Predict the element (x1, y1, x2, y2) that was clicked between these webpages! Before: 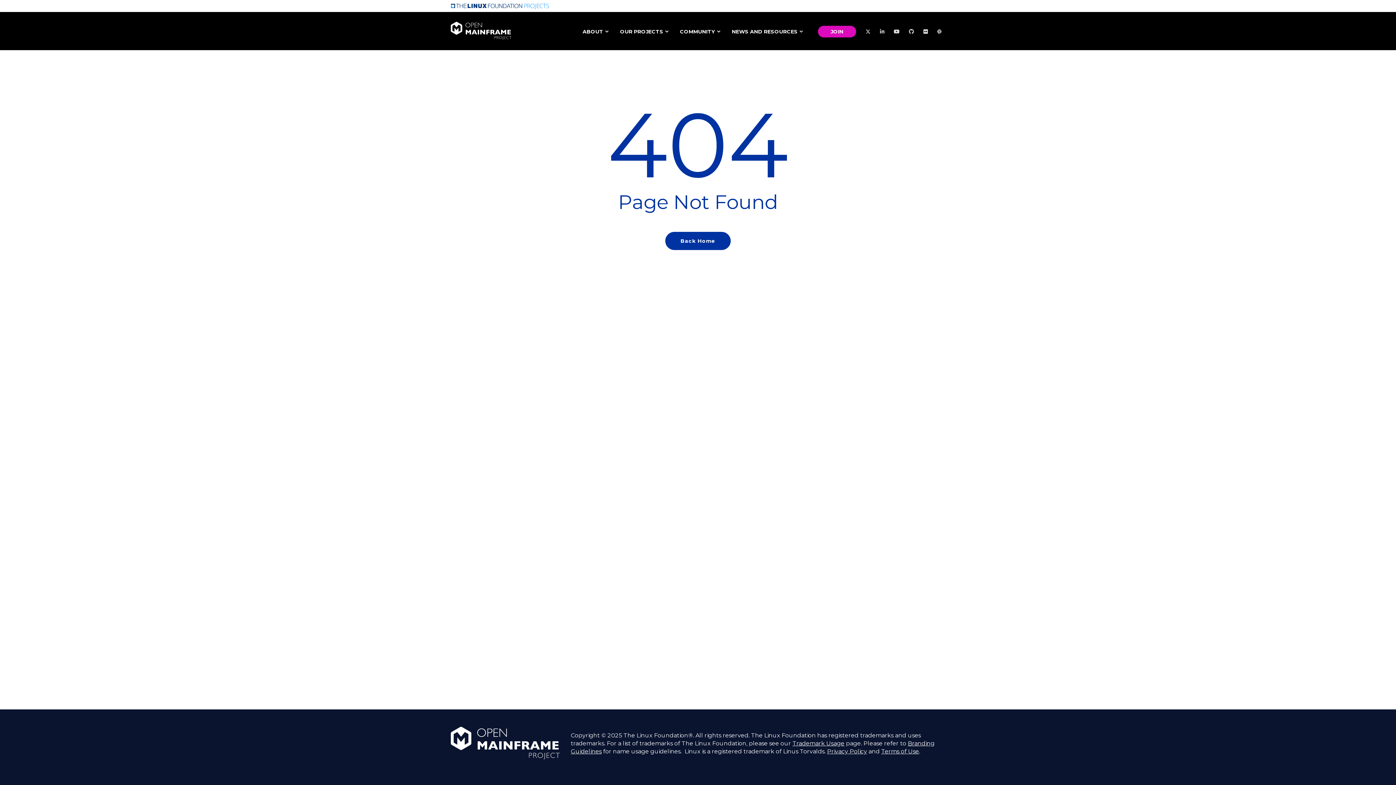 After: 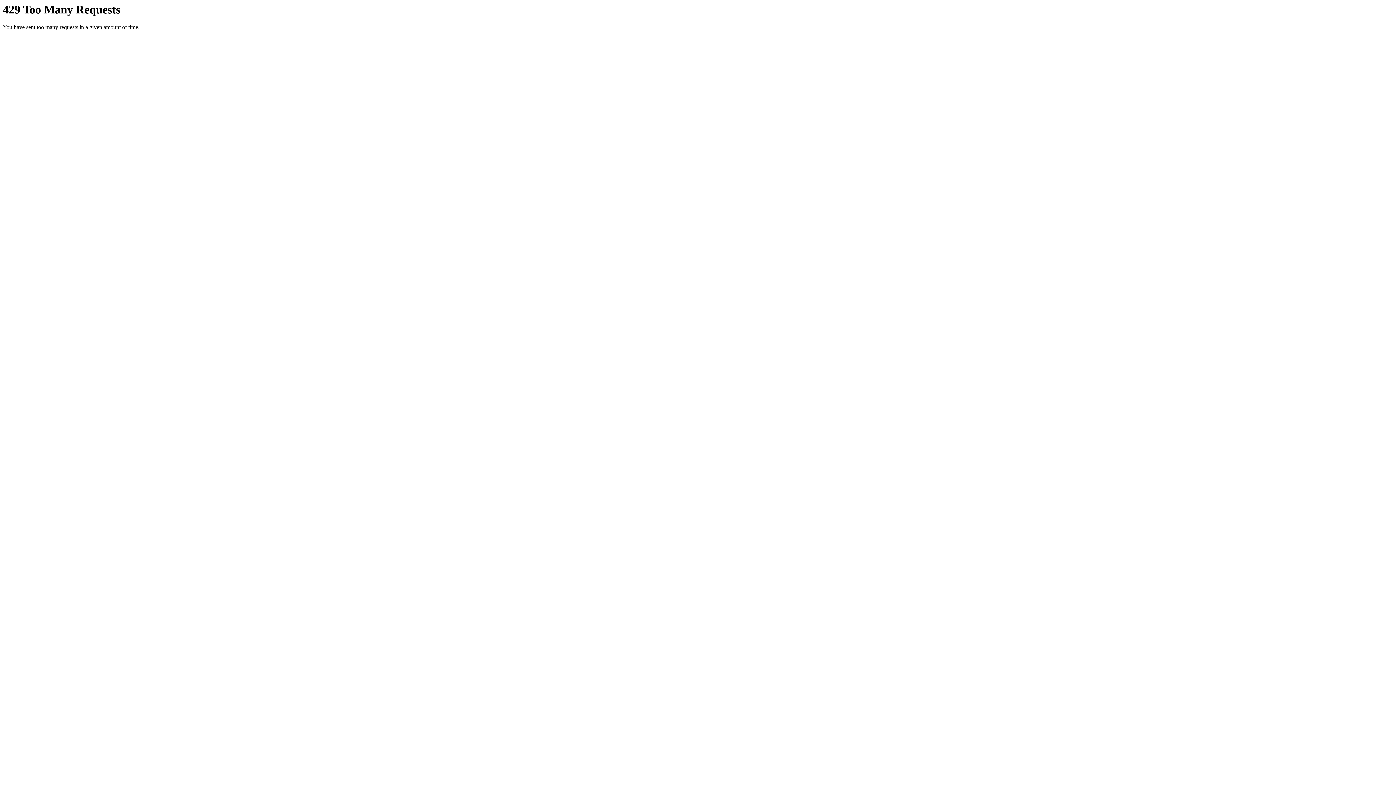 Action: bbox: (920, 22, 931, 40)